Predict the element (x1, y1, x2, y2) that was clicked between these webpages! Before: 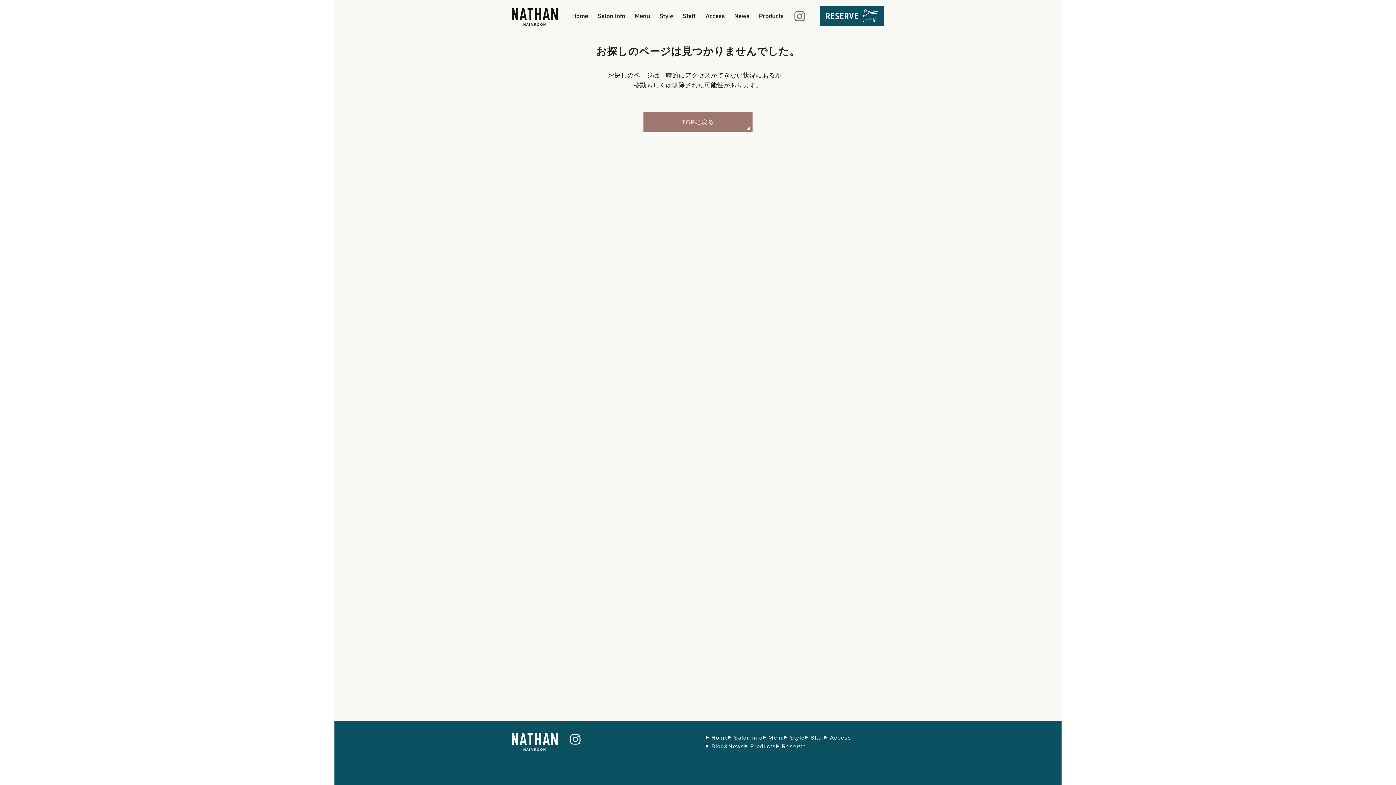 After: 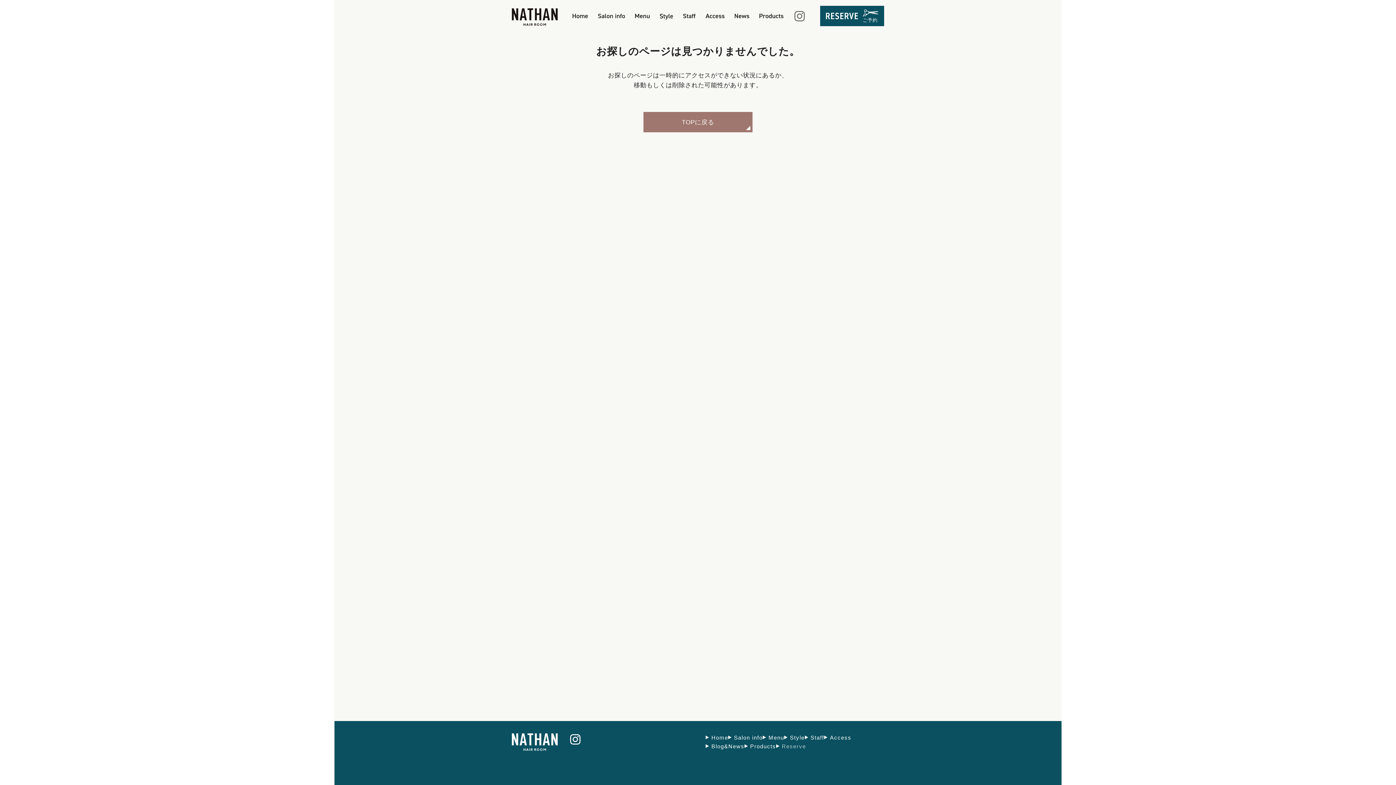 Action: label: Reserve bbox: (782, 743, 806, 749)